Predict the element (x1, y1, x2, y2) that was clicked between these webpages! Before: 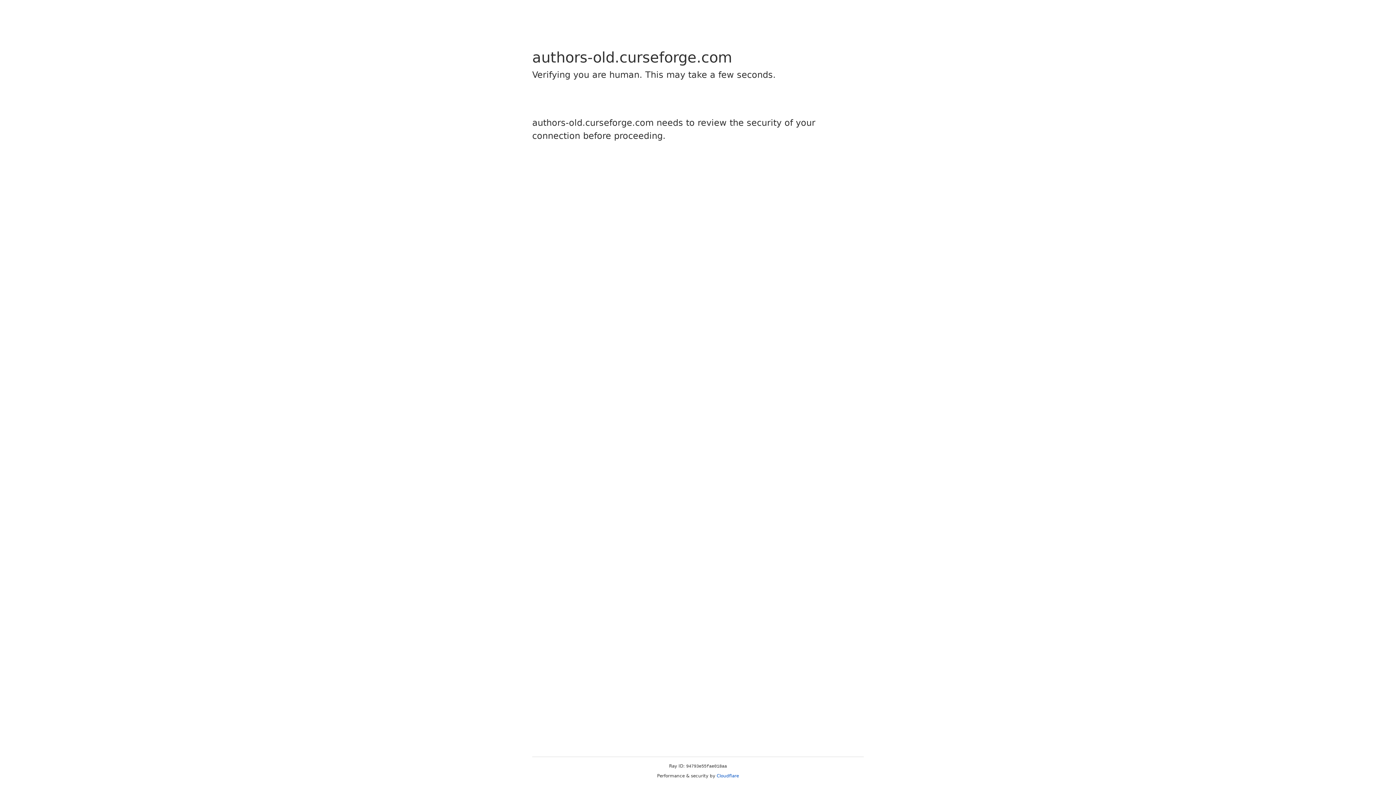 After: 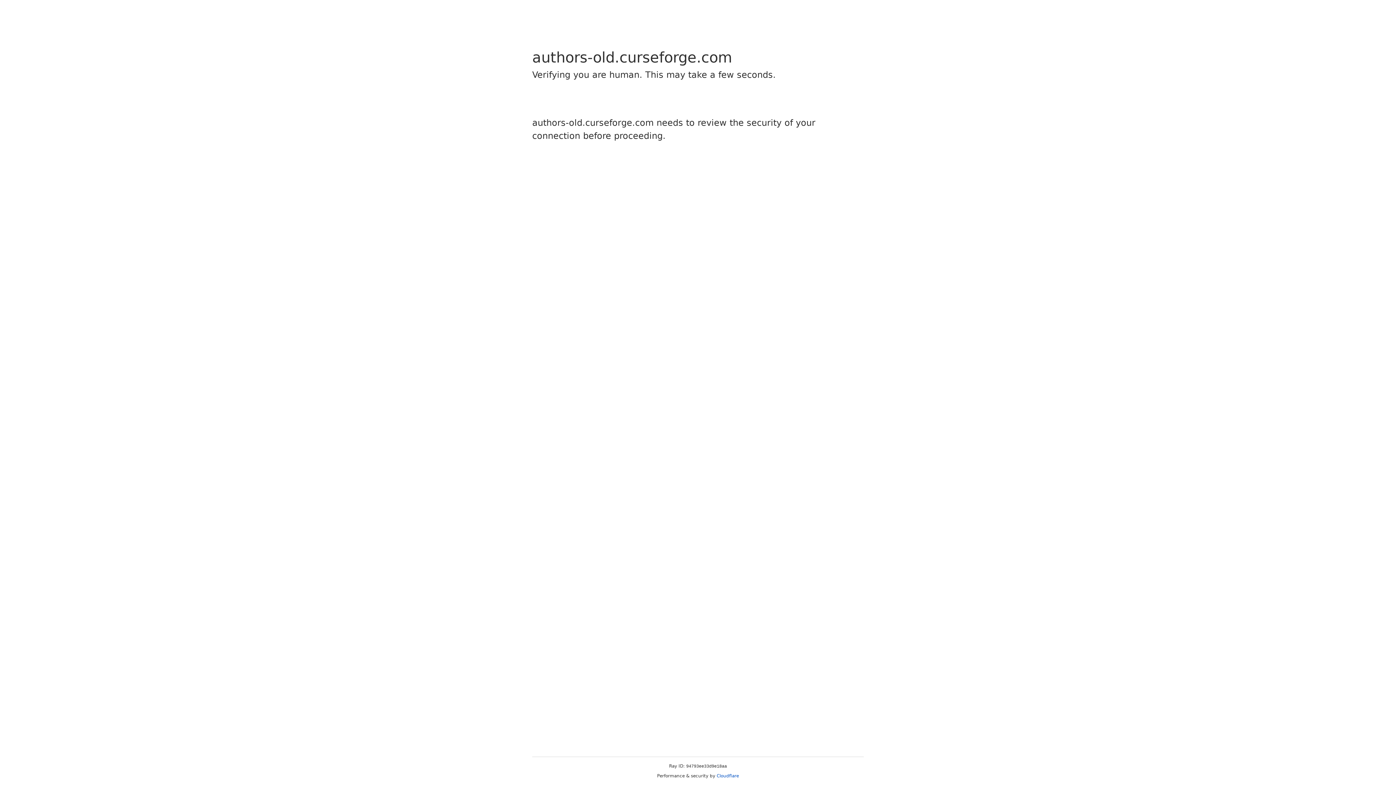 Action: bbox: (716, 773, 739, 778) label: Cloudflare